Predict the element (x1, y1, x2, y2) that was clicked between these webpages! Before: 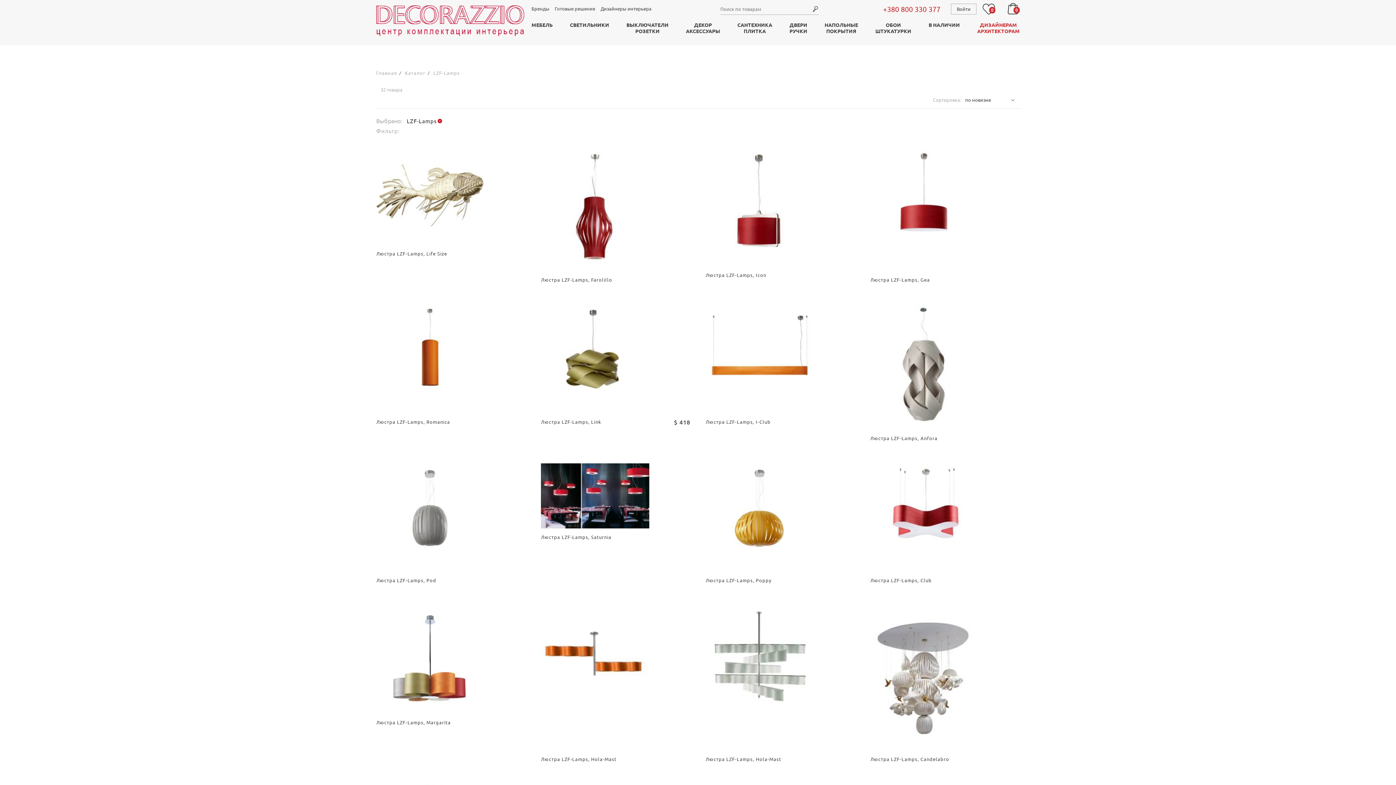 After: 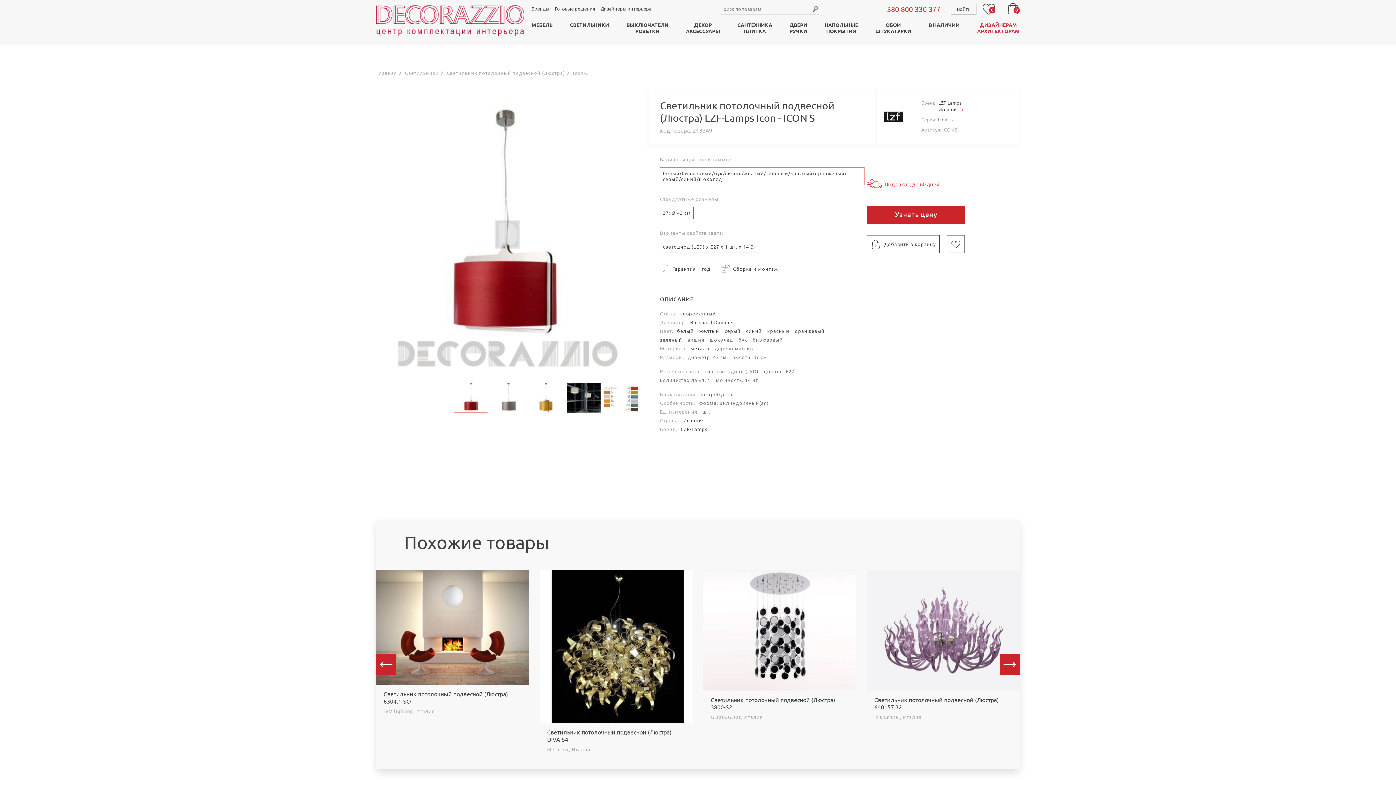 Action: label: Люстра LZF-Lamps, Icon bbox: (705, 146, 855, 279)